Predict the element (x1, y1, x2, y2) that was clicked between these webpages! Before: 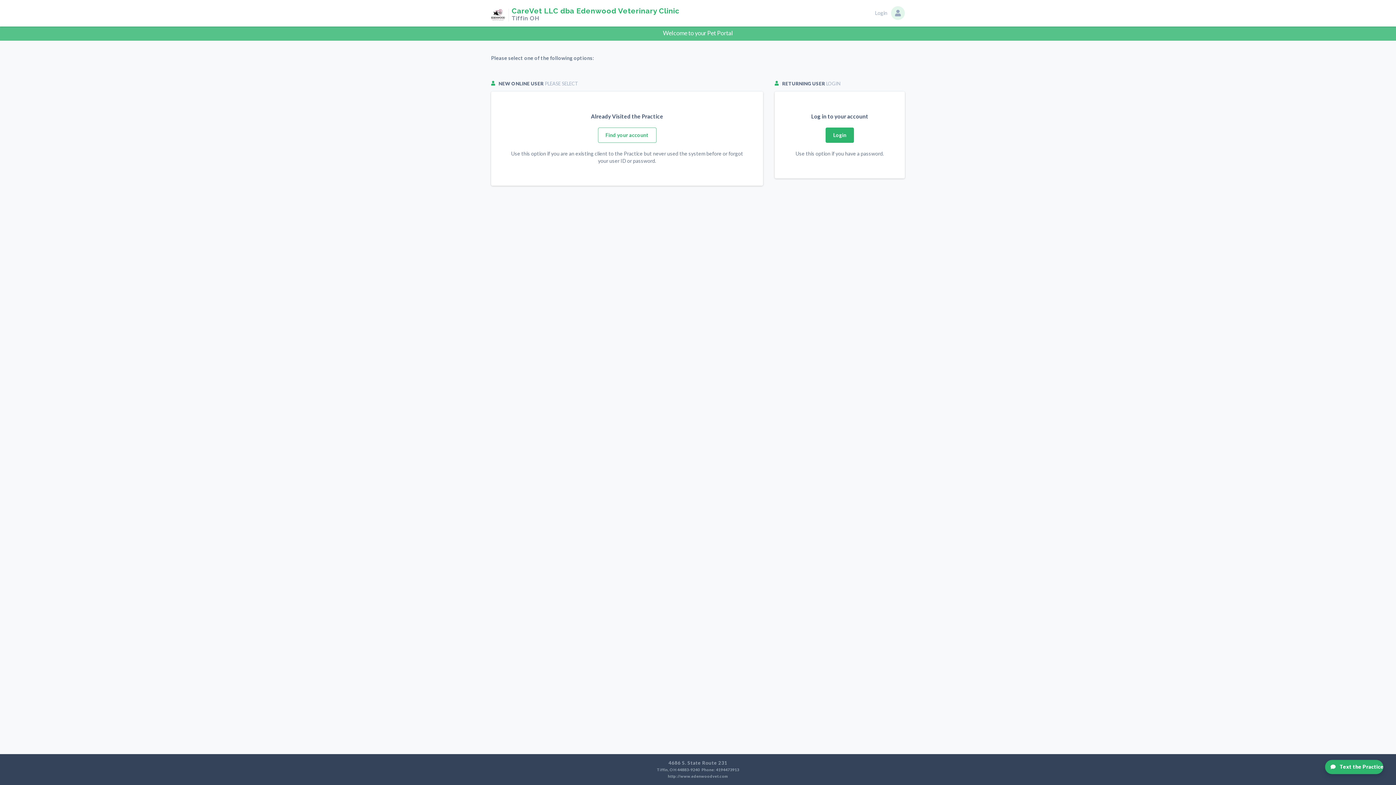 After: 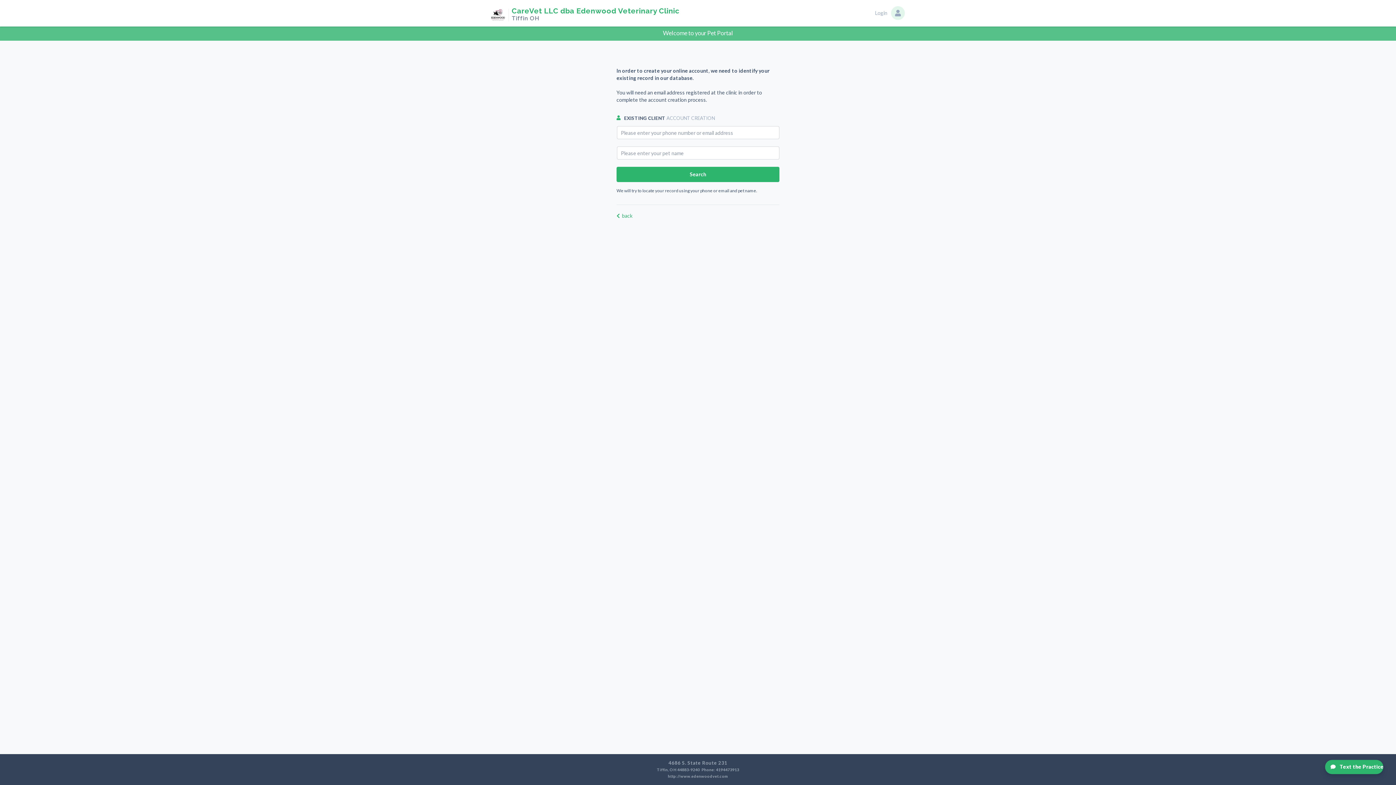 Action: bbox: (598, 127, 656, 142) label: Find your account